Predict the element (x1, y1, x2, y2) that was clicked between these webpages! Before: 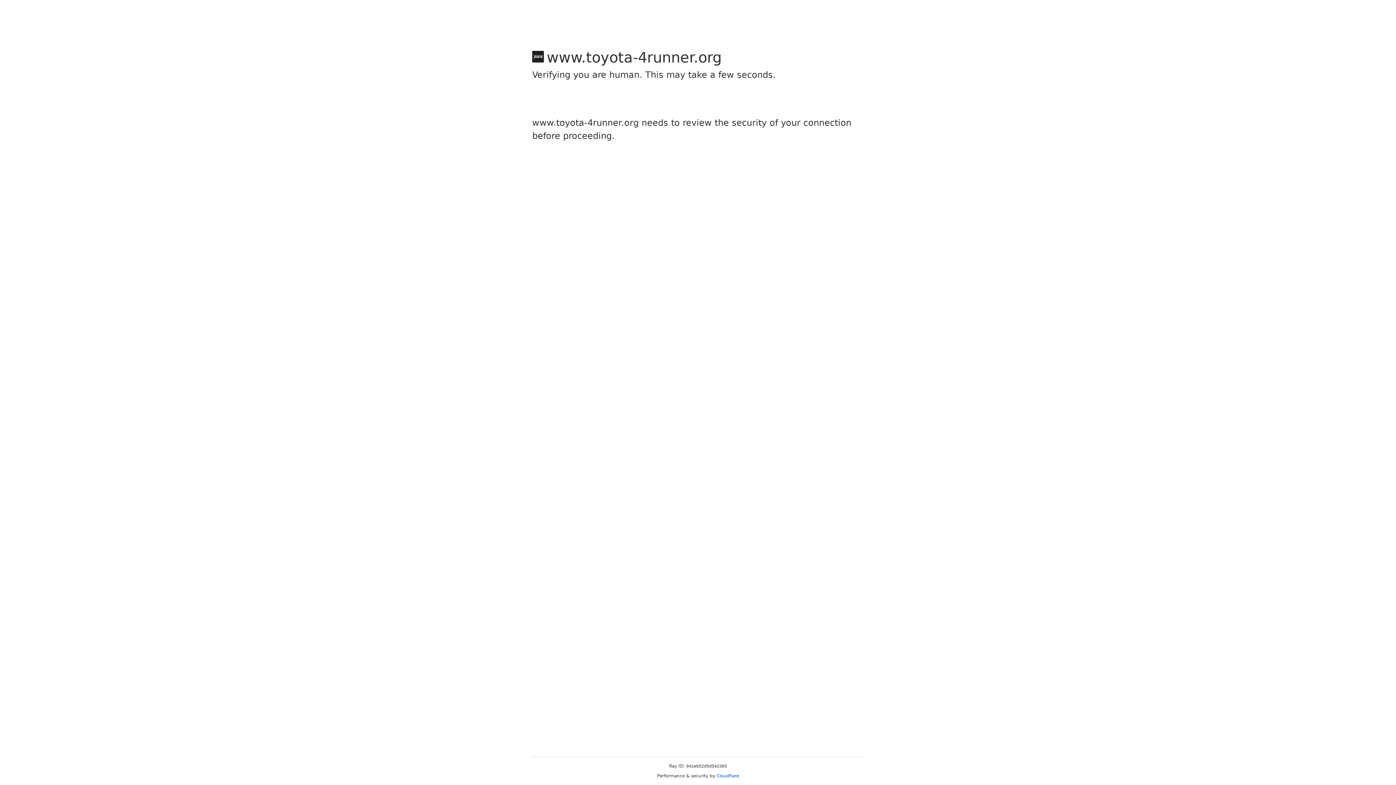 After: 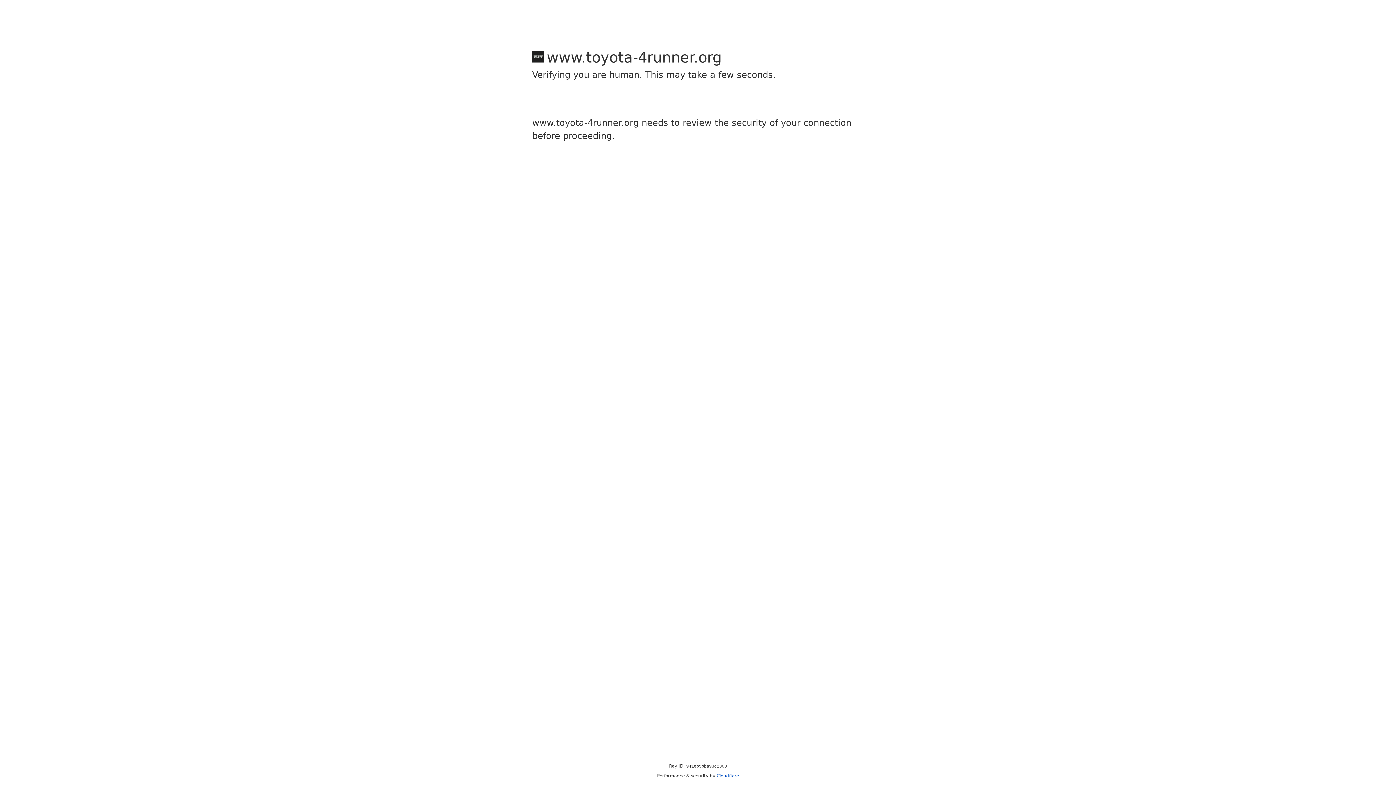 Action: label: Cloudflare bbox: (716, 773, 739, 778)